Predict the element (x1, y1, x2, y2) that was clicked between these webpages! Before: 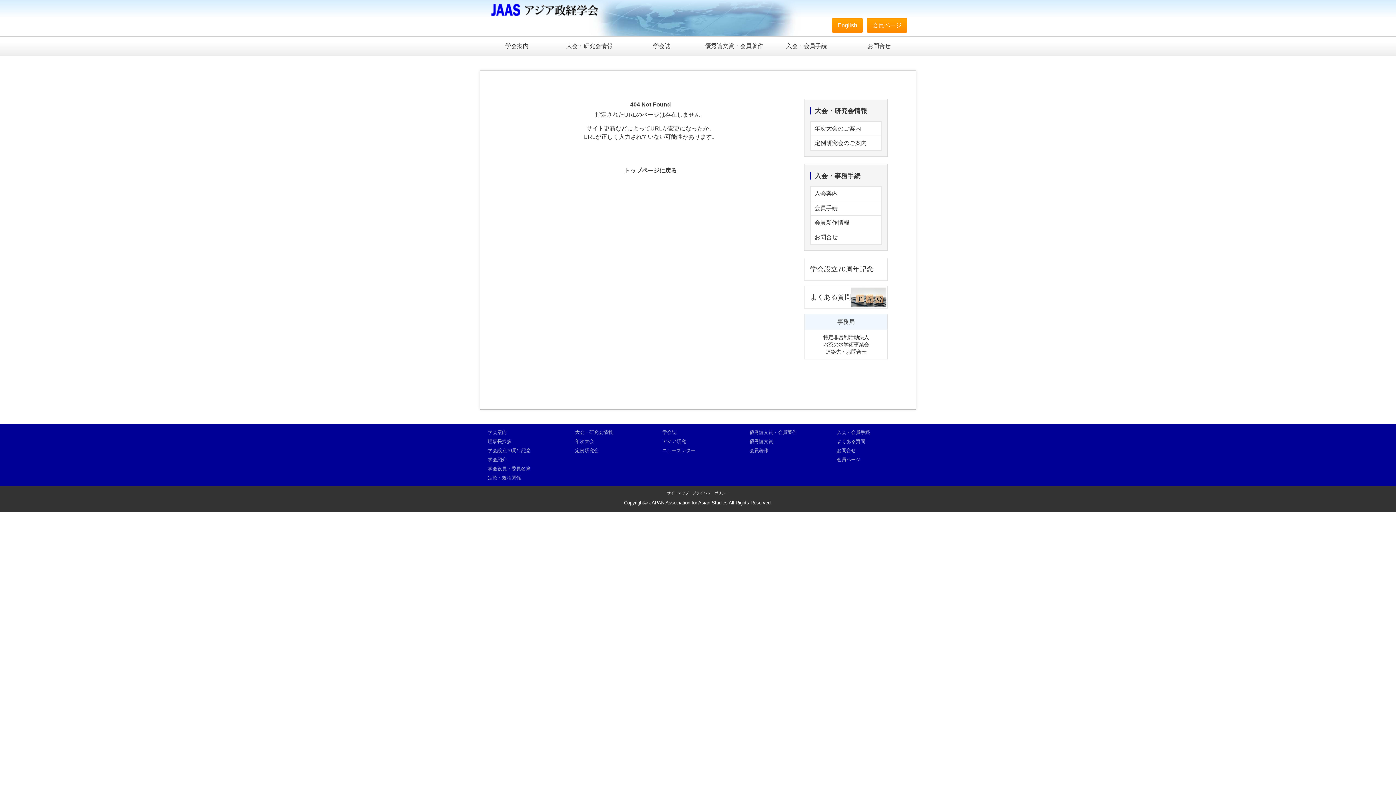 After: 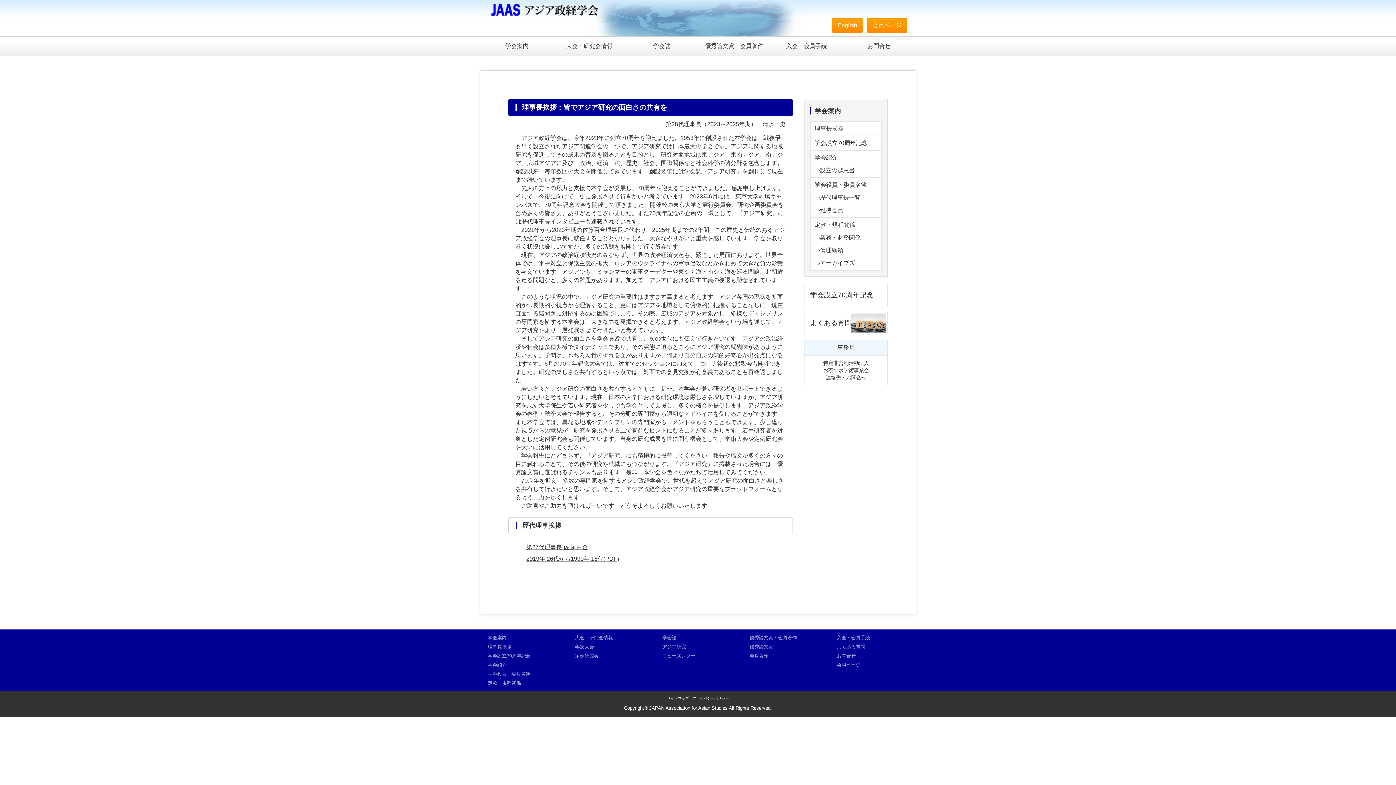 Action: label: 学会案内 bbox: (480, 36, 553, 55)